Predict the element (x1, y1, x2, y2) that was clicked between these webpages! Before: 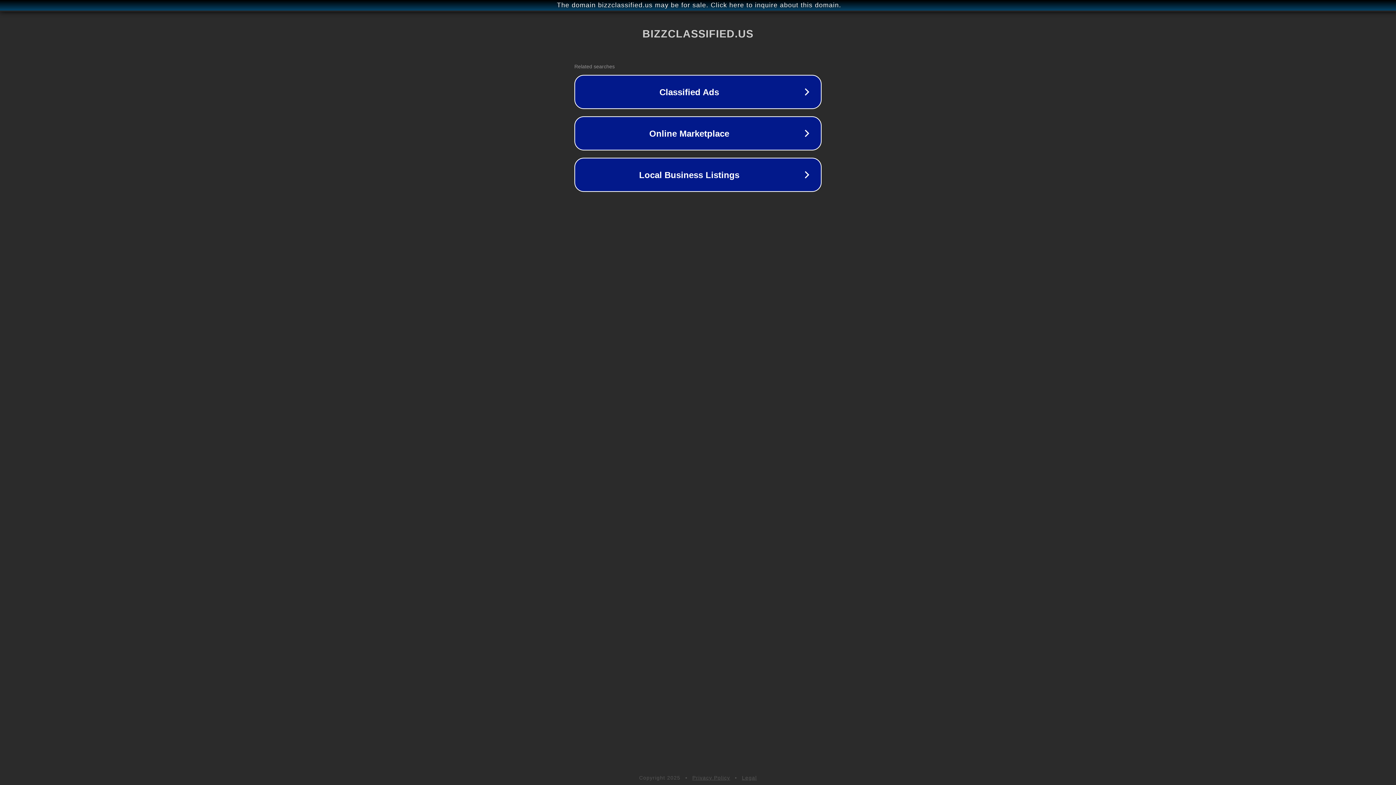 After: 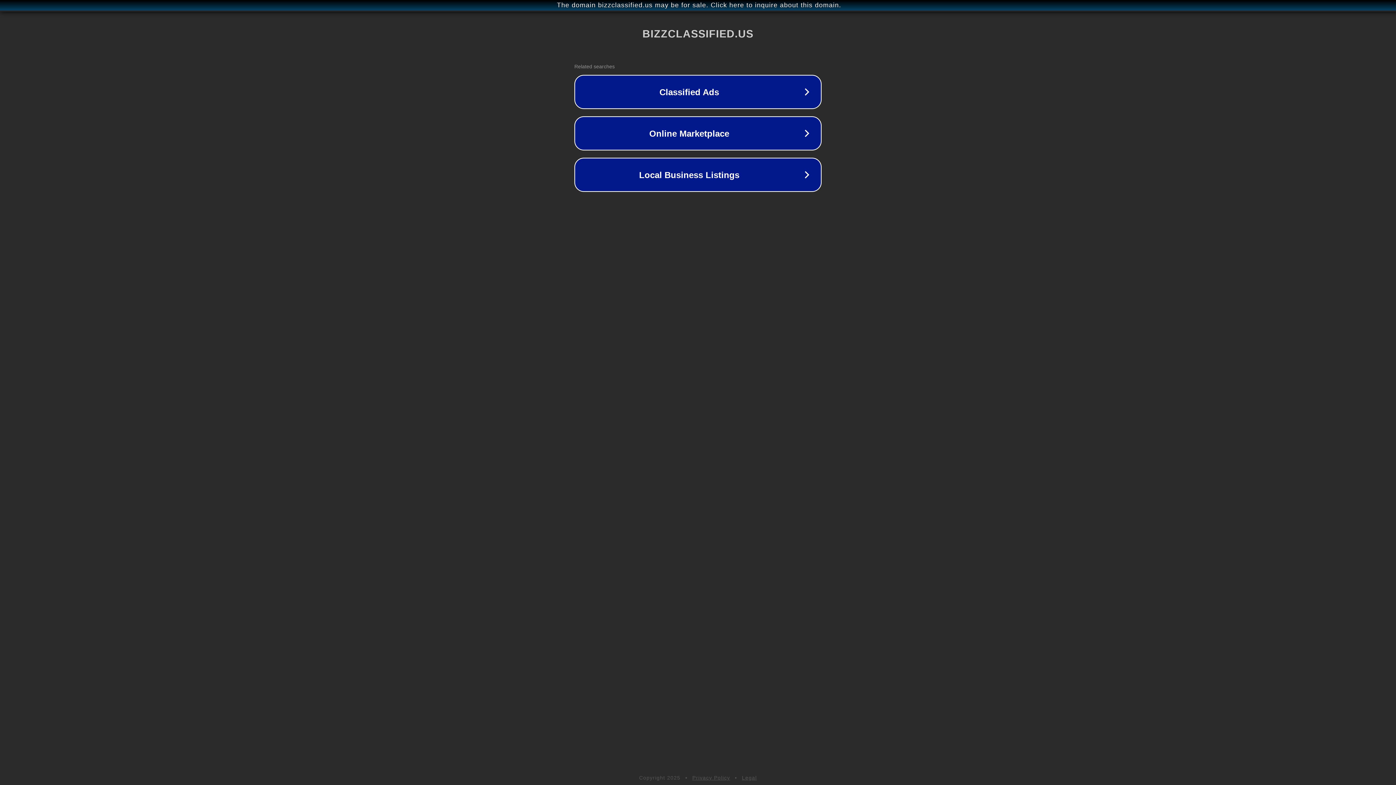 Action: bbox: (742, 775, 757, 781) label: Legal